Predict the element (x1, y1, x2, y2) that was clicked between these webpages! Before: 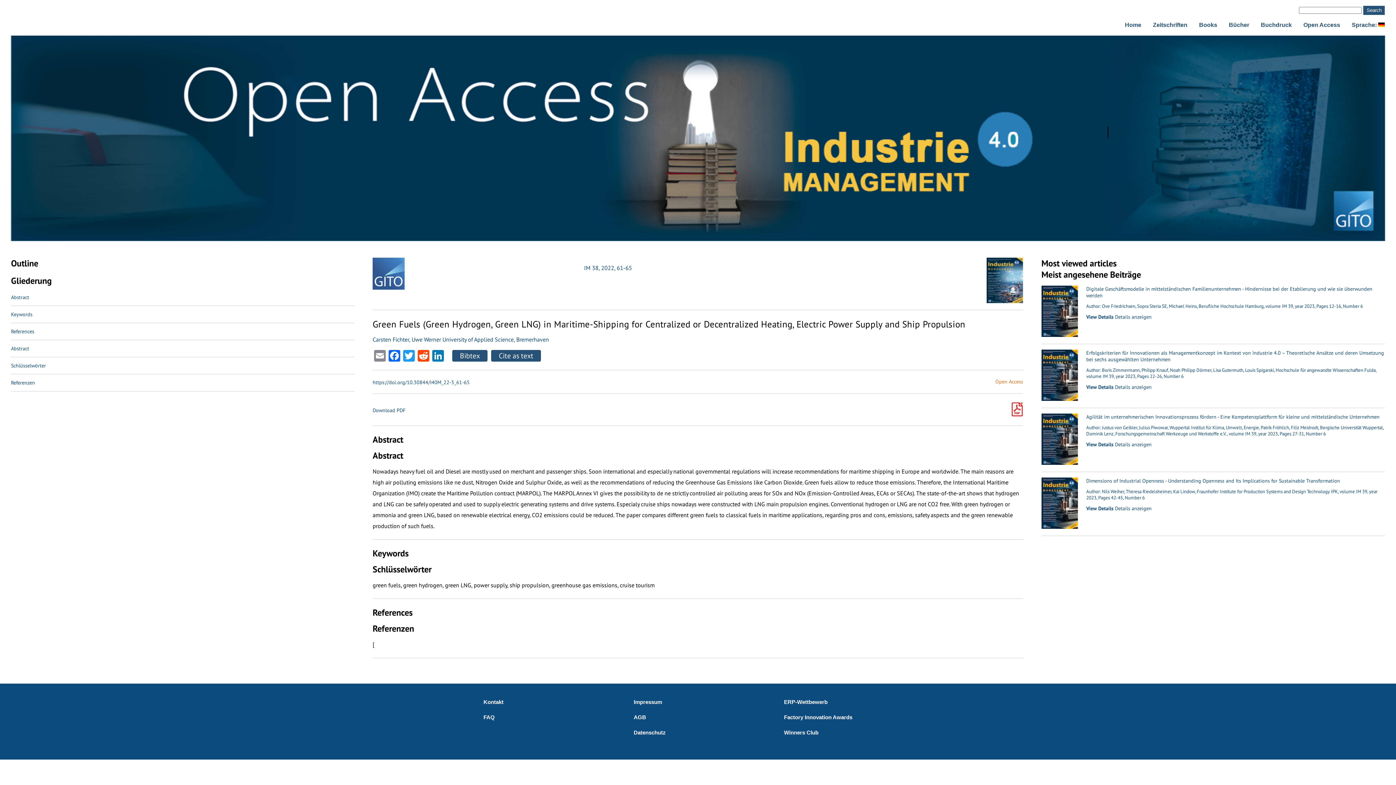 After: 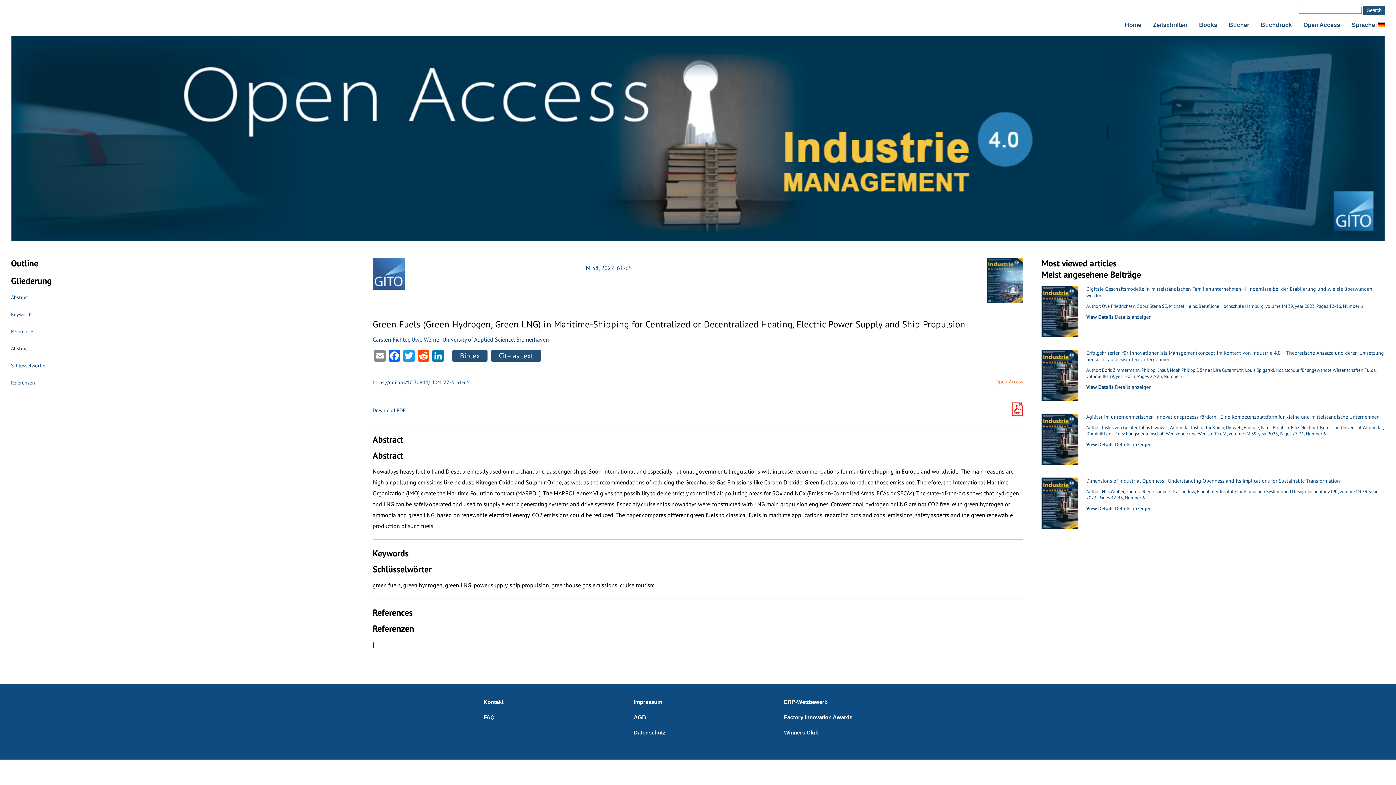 Action: bbox: (1086, 367, 1376, 373) label: Author: Boris Zimmermann, Philipp Knauf, Noah Philipp Dörmer, Lisa Gutermuth, Louis Spigarski, Hochschule für angewandte Wissenschaften Fulda